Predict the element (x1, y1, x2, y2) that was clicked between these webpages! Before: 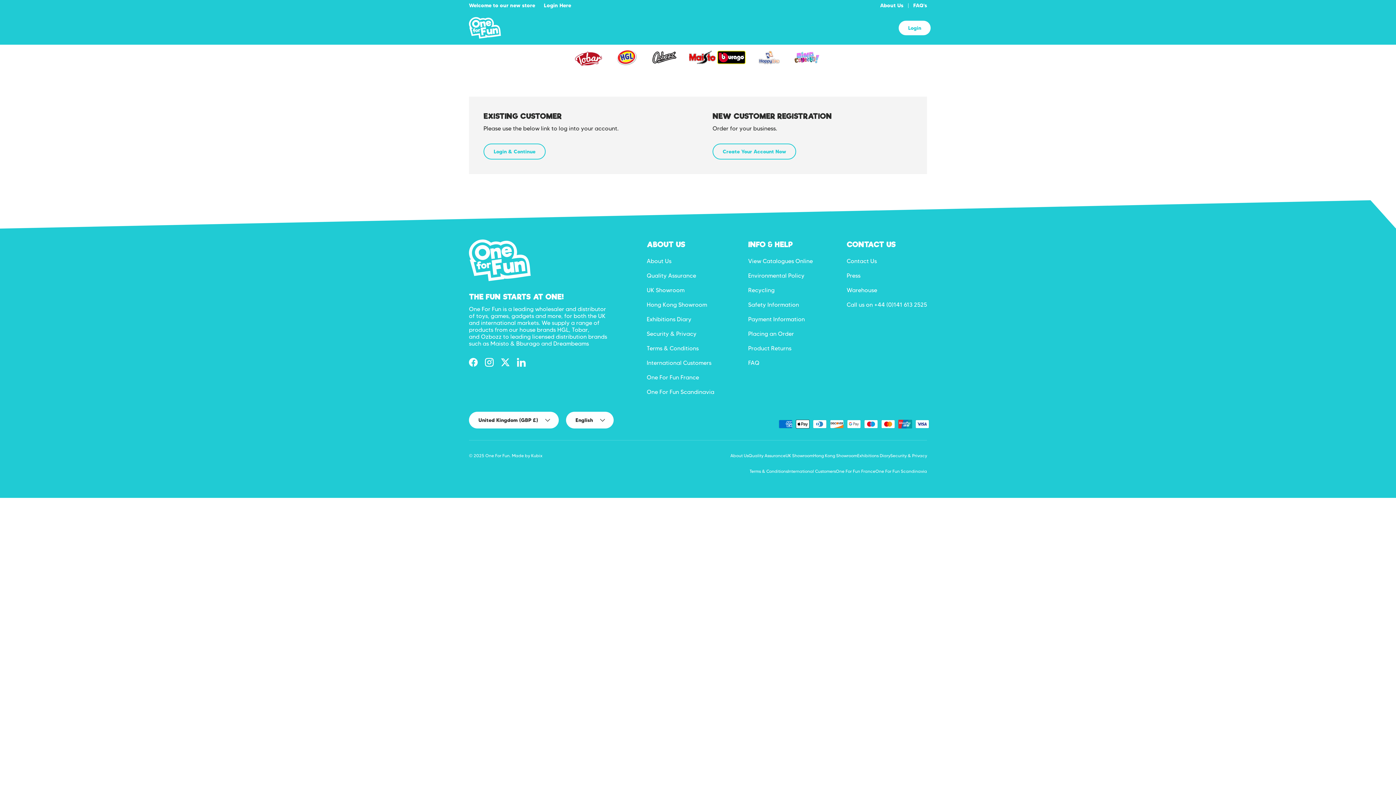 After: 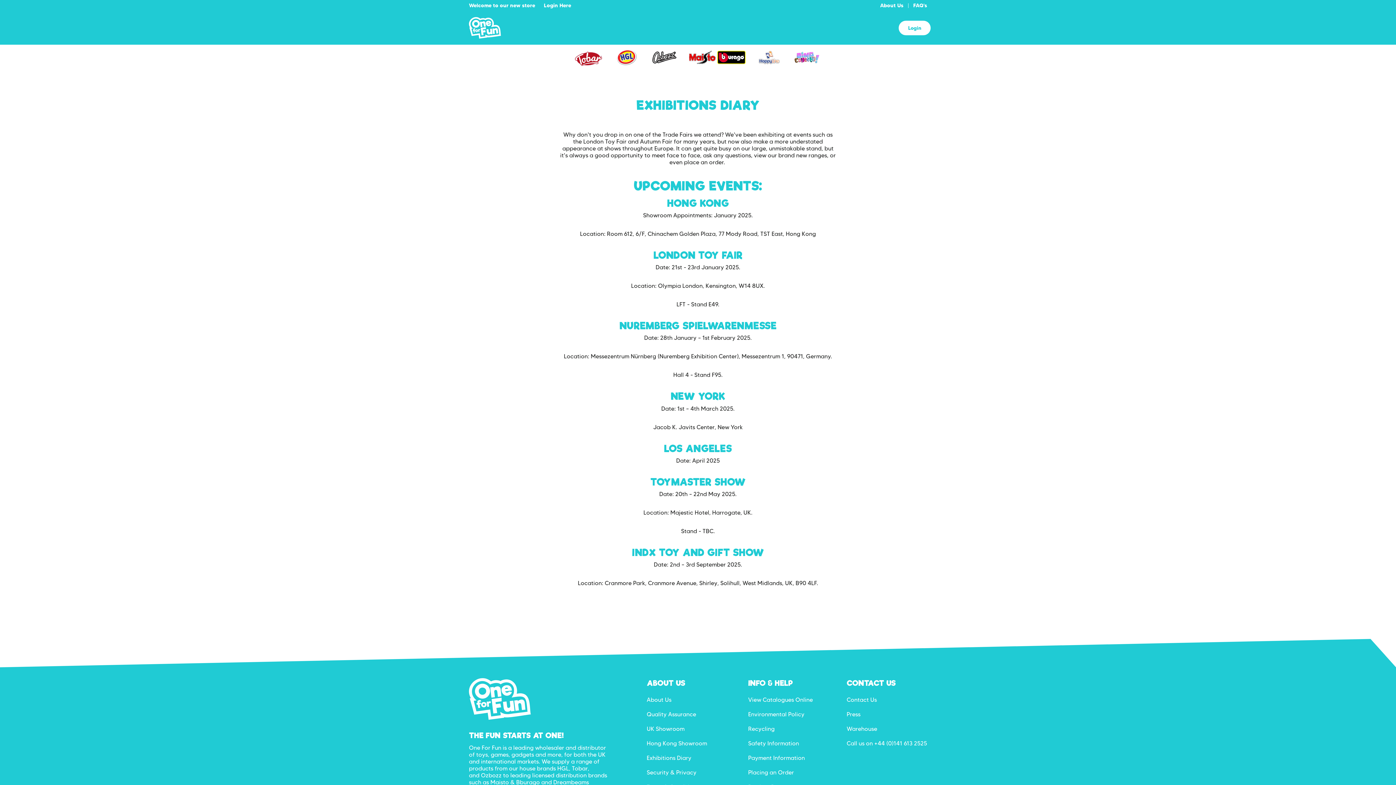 Action: bbox: (646, 316, 691, 322) label: Exhibitions Diary